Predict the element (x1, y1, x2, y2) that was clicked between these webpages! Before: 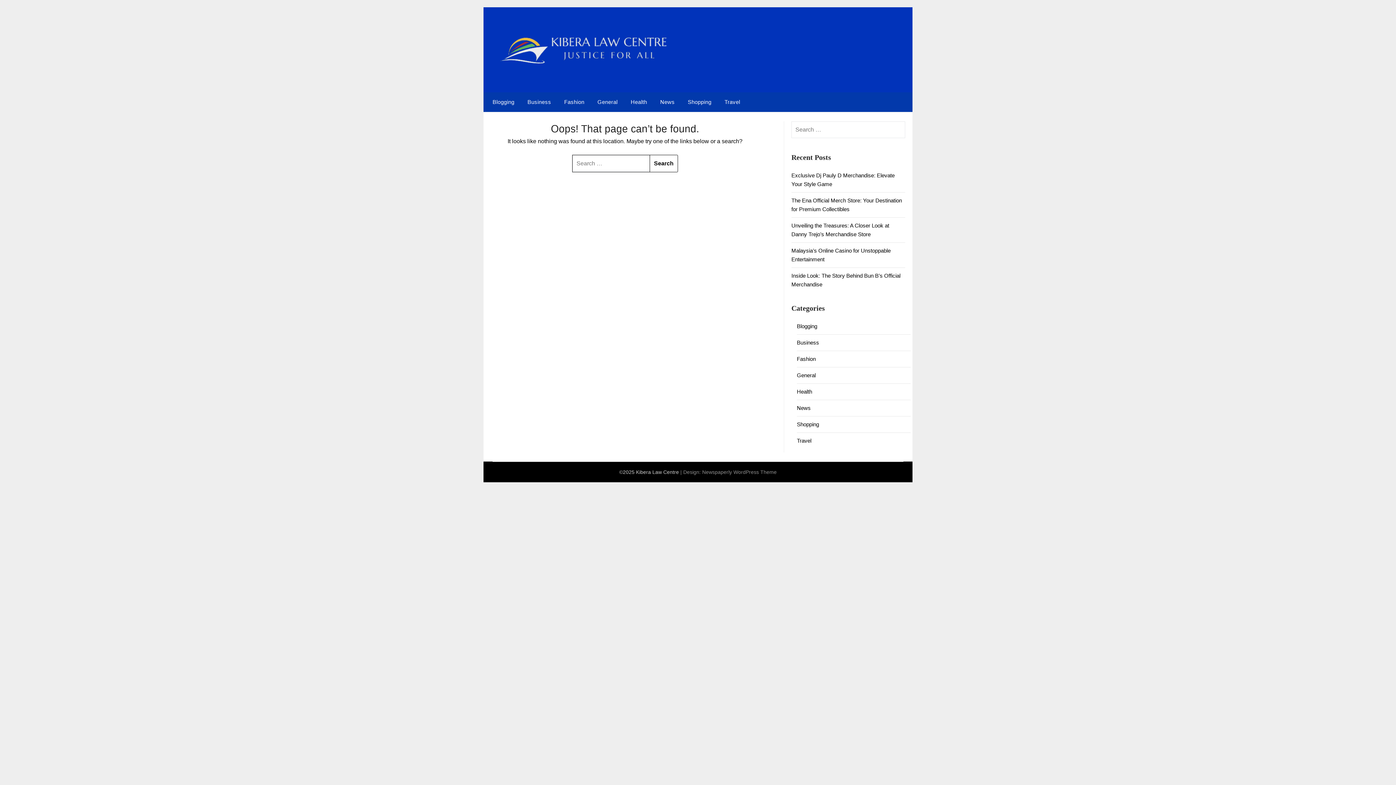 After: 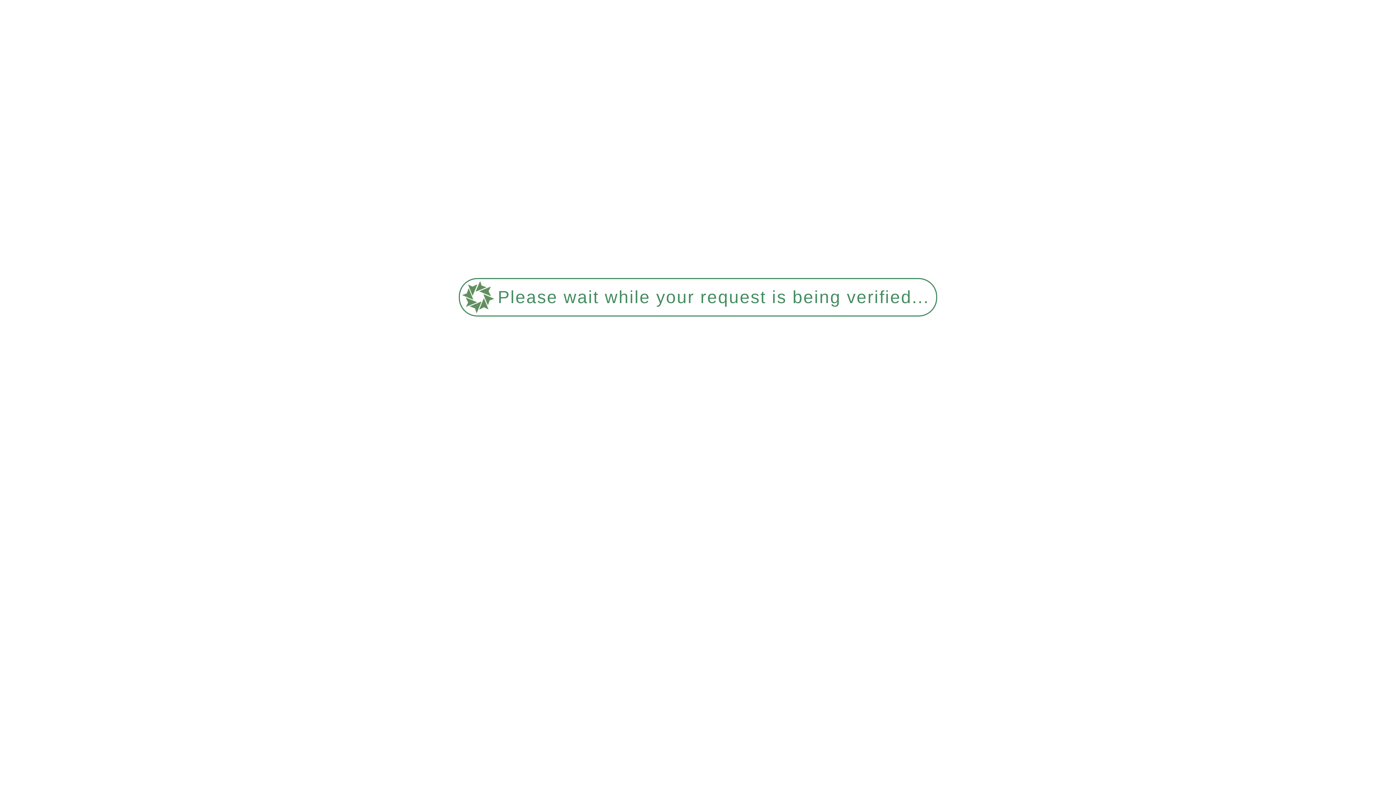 Action: bbox: (797, 356, 815, 362) label: Fashion